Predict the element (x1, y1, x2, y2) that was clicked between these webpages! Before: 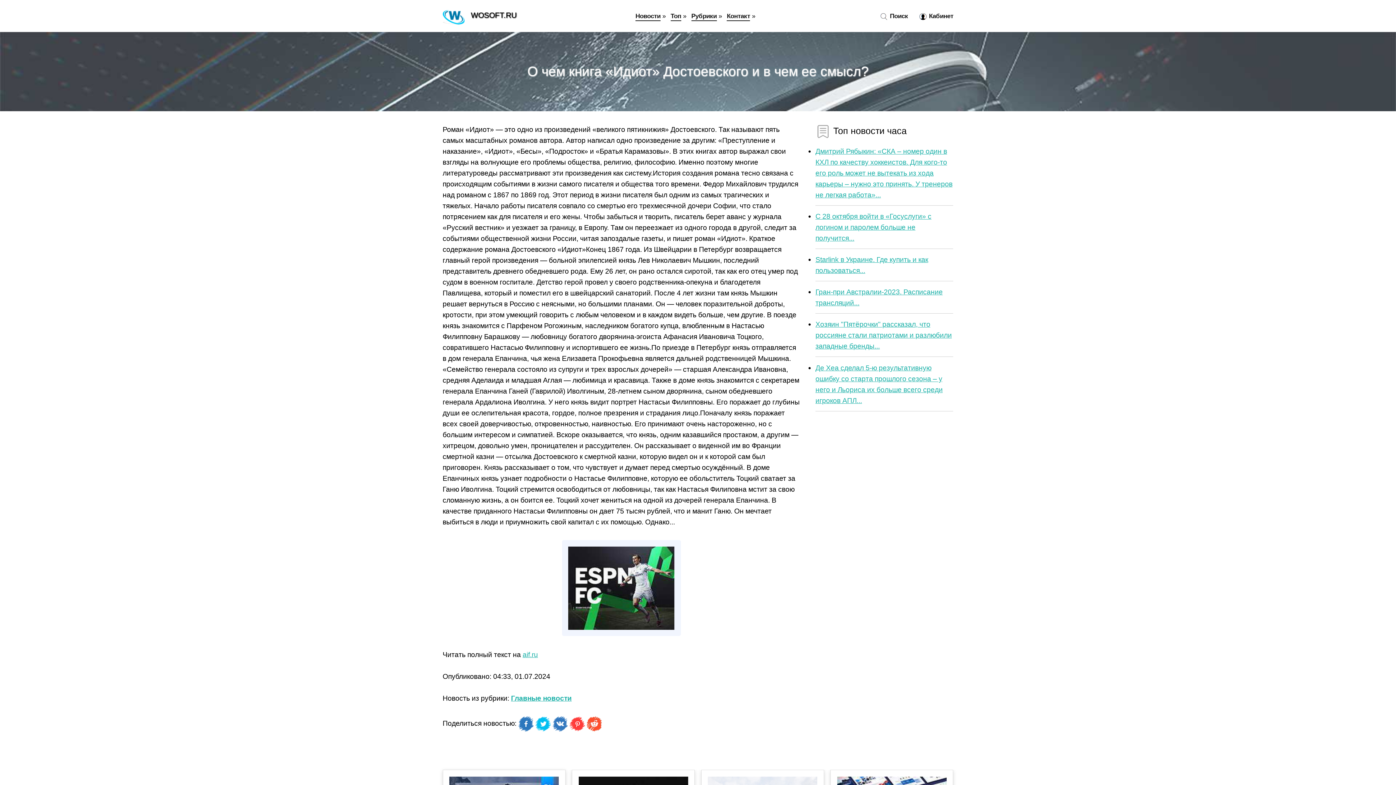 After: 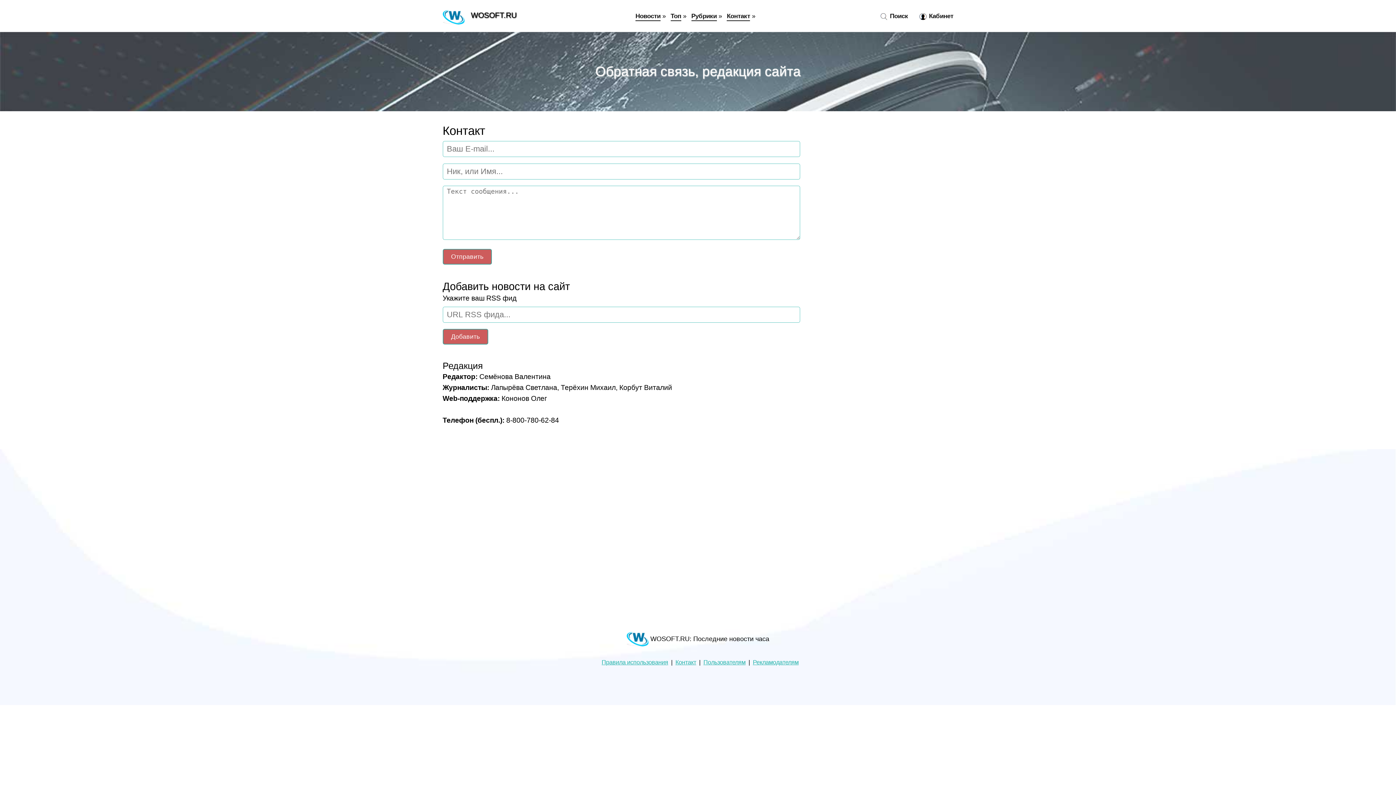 Action: bbox: (727, 12, 750, 21) label: Контакт